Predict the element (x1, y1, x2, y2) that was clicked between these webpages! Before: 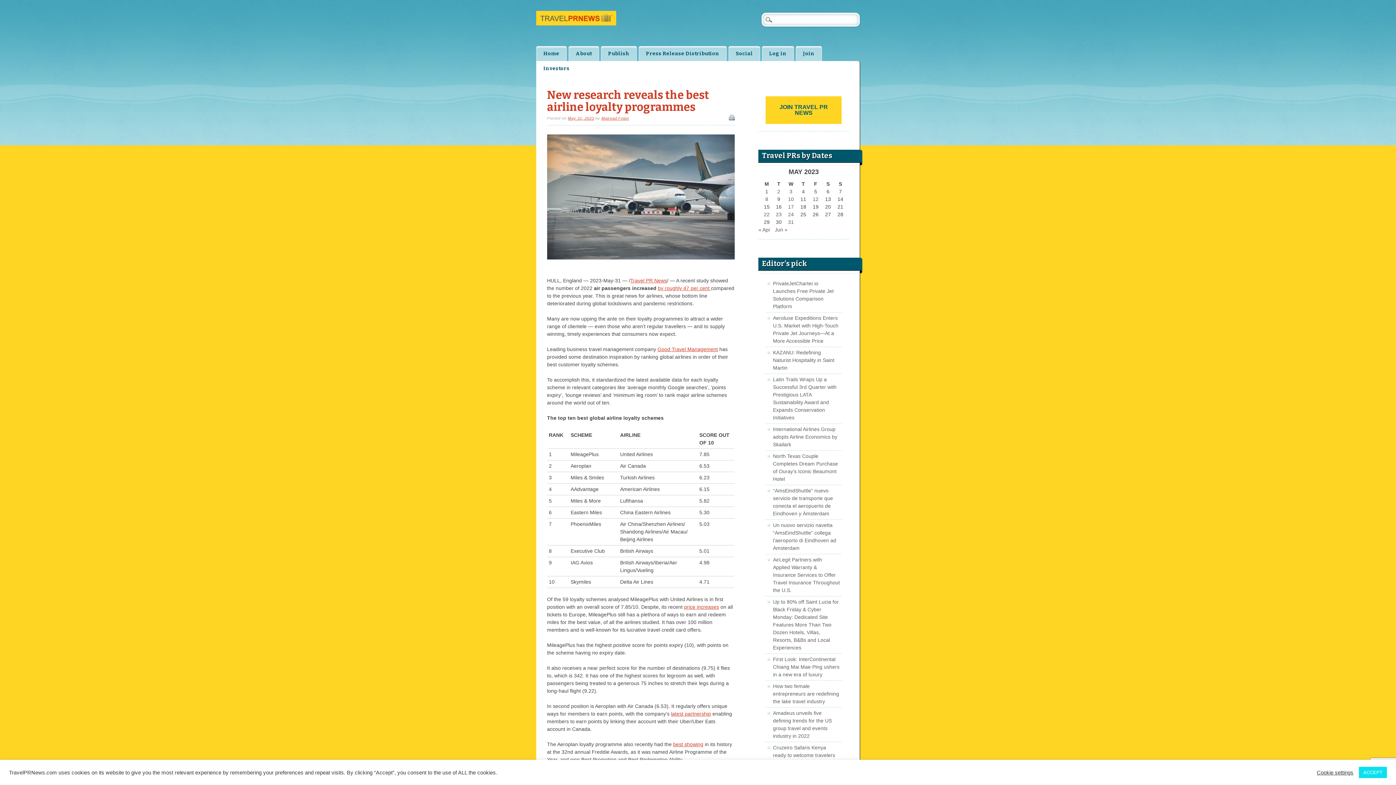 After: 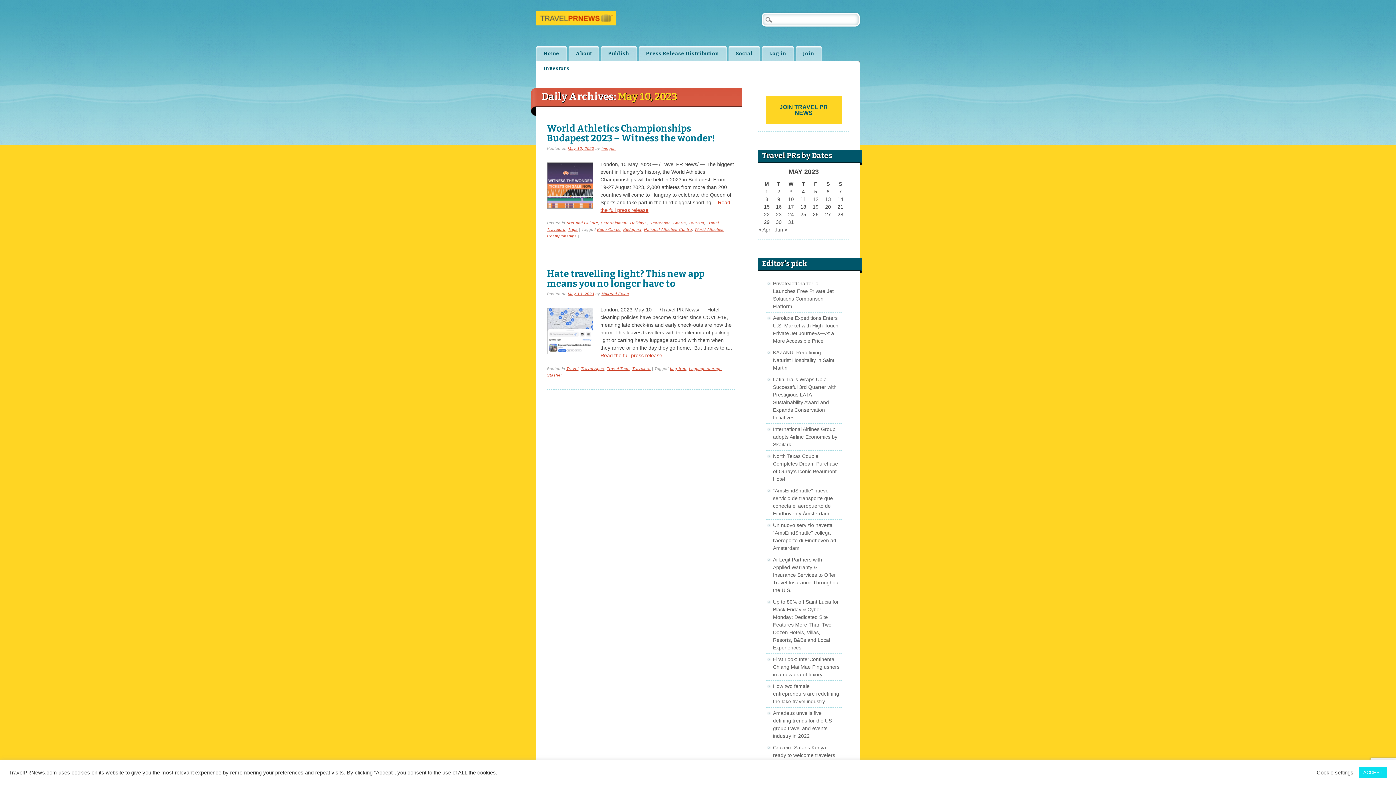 Action: label: Posts published on May 10, 2023 bbox: (788, 196, 794, 202)